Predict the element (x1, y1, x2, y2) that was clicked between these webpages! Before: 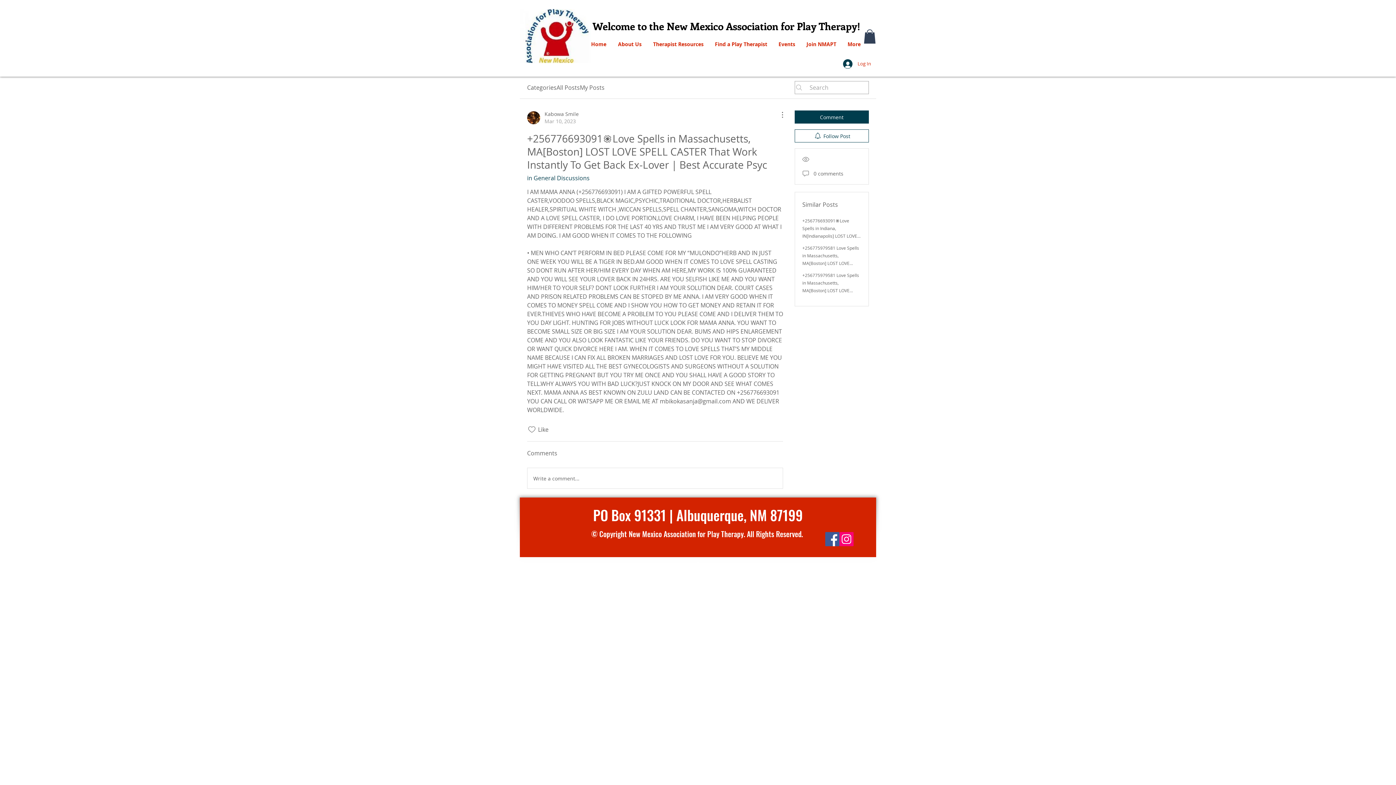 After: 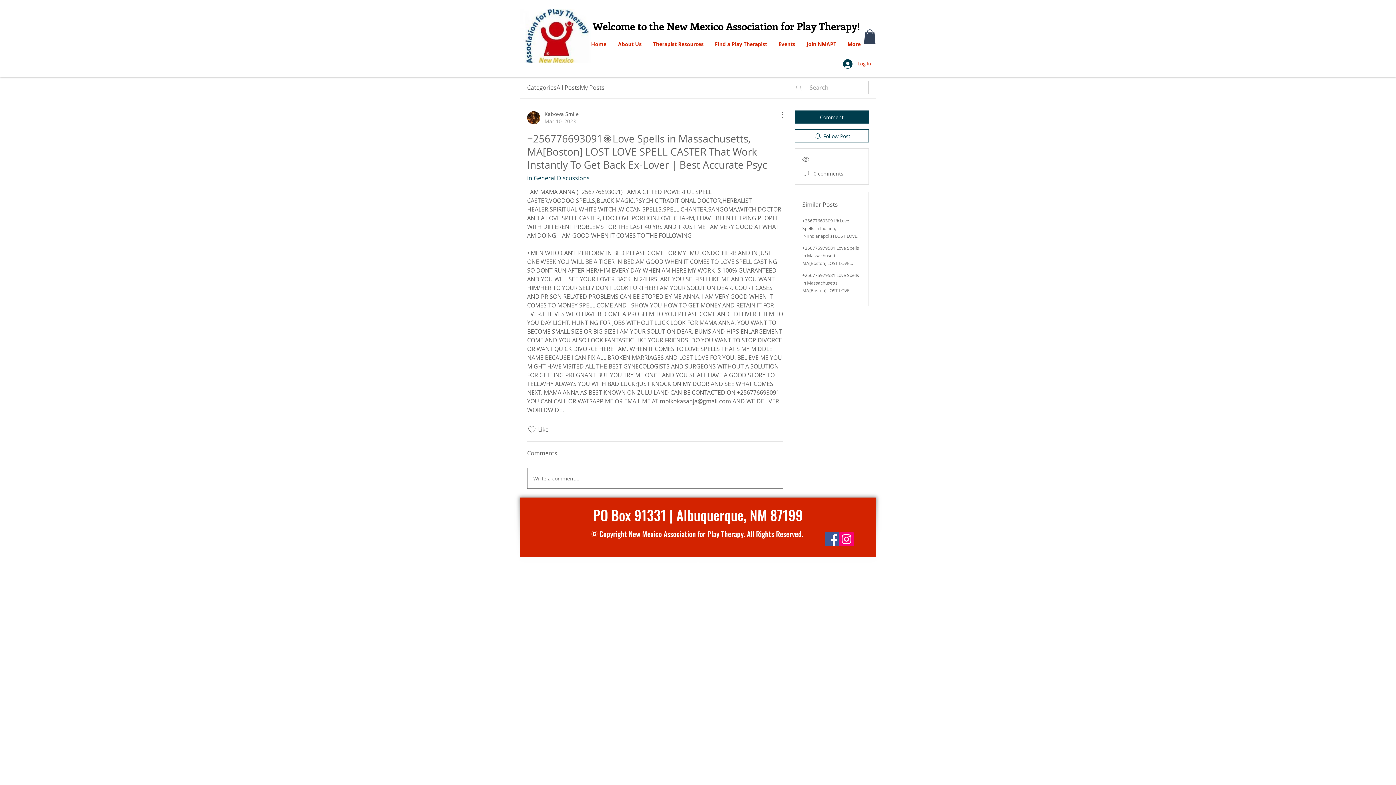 Action: bbox: (527, 468, 782, 488) label: Write a comment...